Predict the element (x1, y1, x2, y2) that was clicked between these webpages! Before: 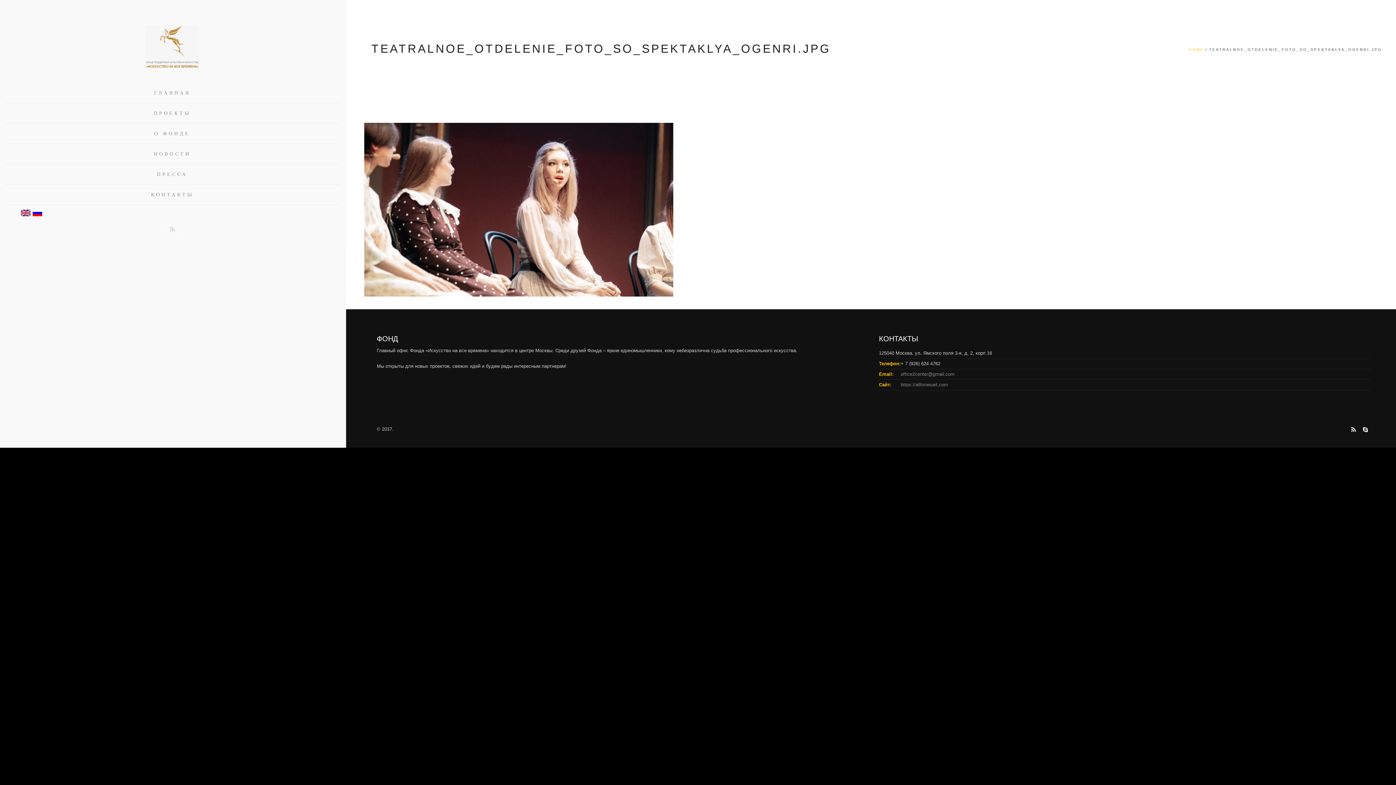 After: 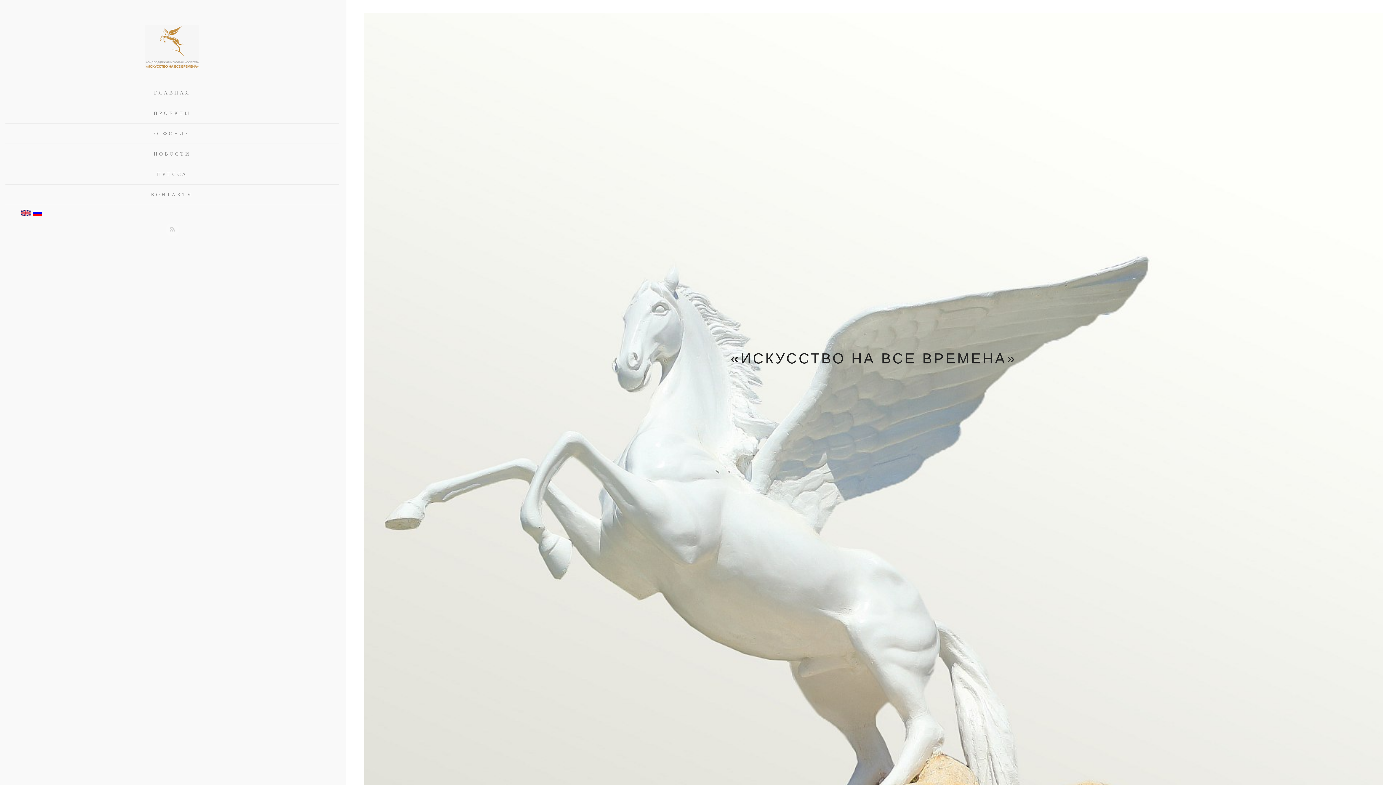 Action: label: HOME bbox: (1189, 47, 1204, 51)